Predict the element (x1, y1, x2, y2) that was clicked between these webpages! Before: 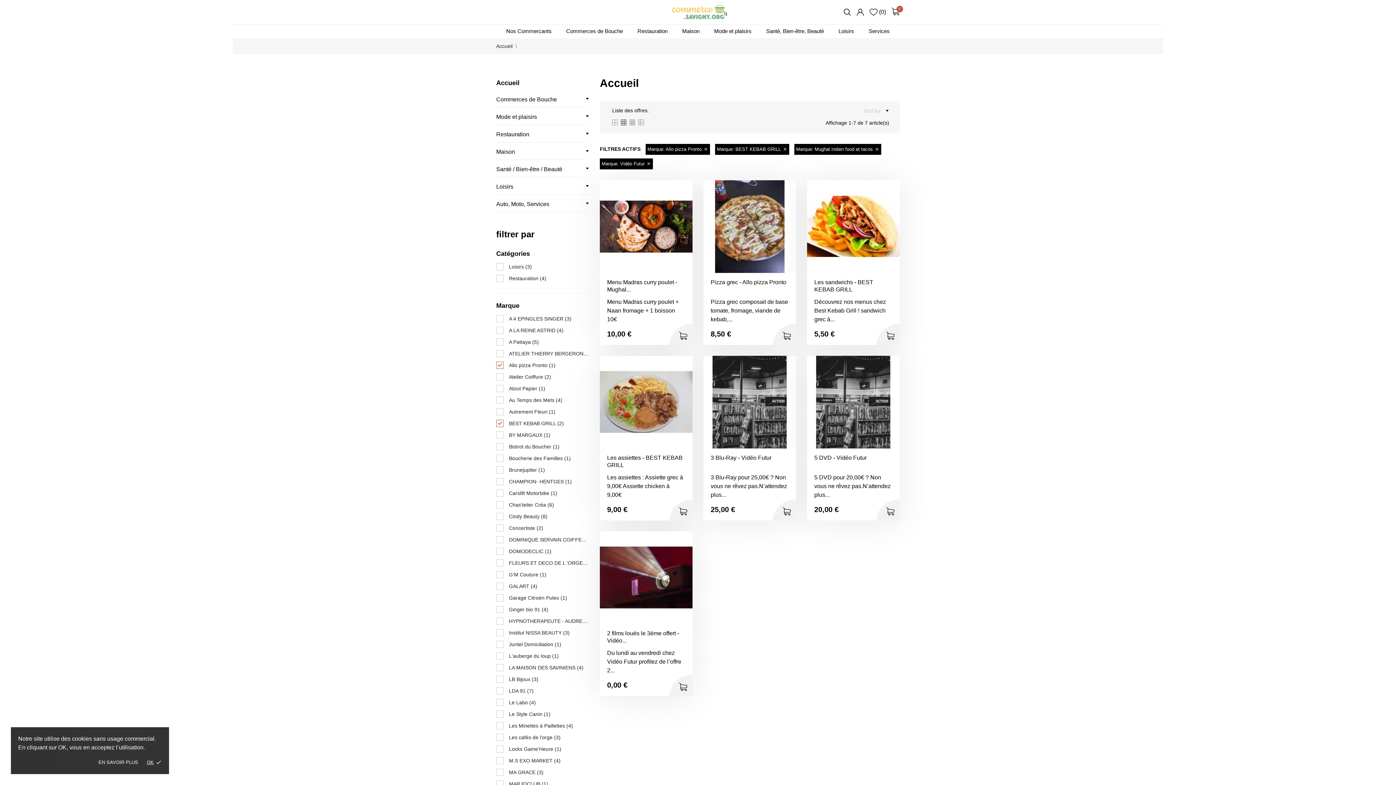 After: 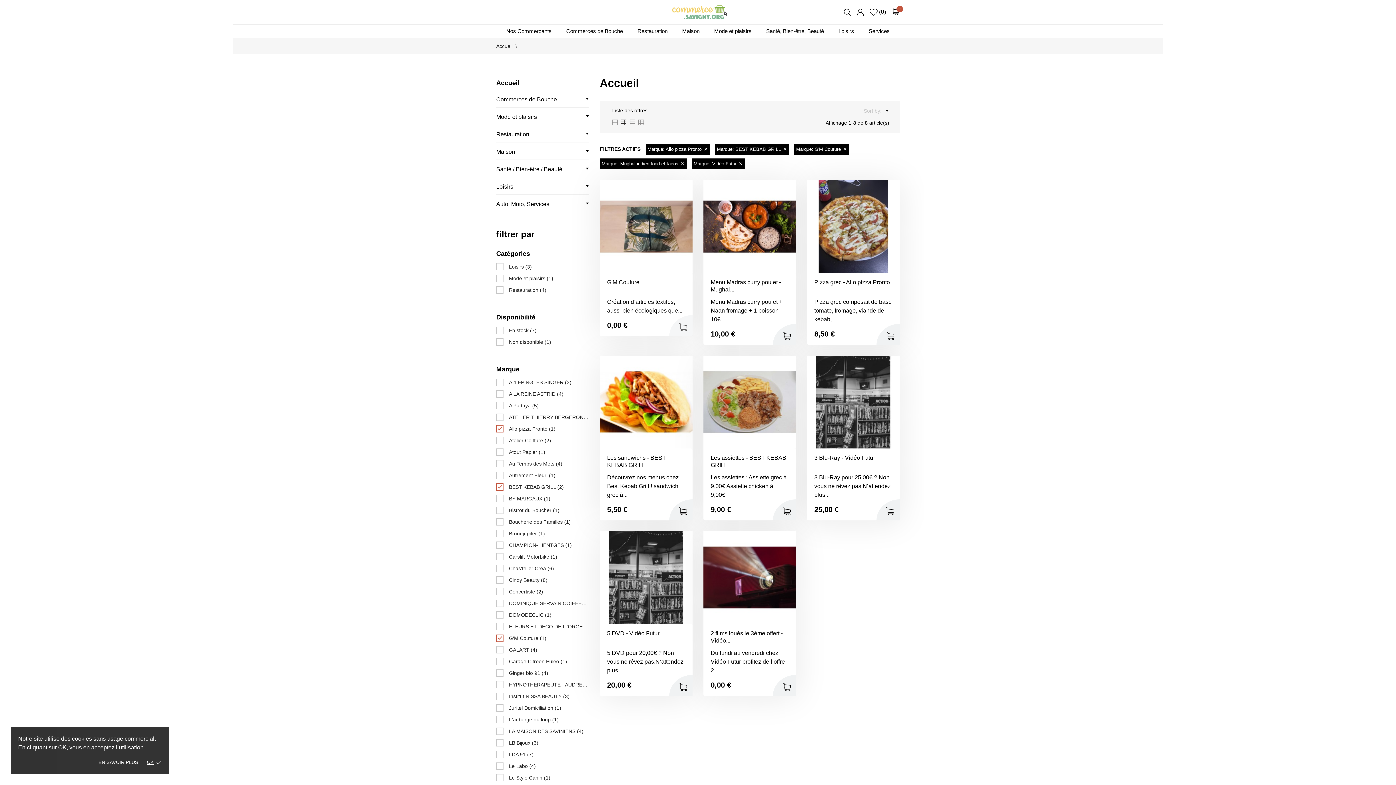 Action: bbox: (509, 570, 589, 579) label: G'M Couture (1)